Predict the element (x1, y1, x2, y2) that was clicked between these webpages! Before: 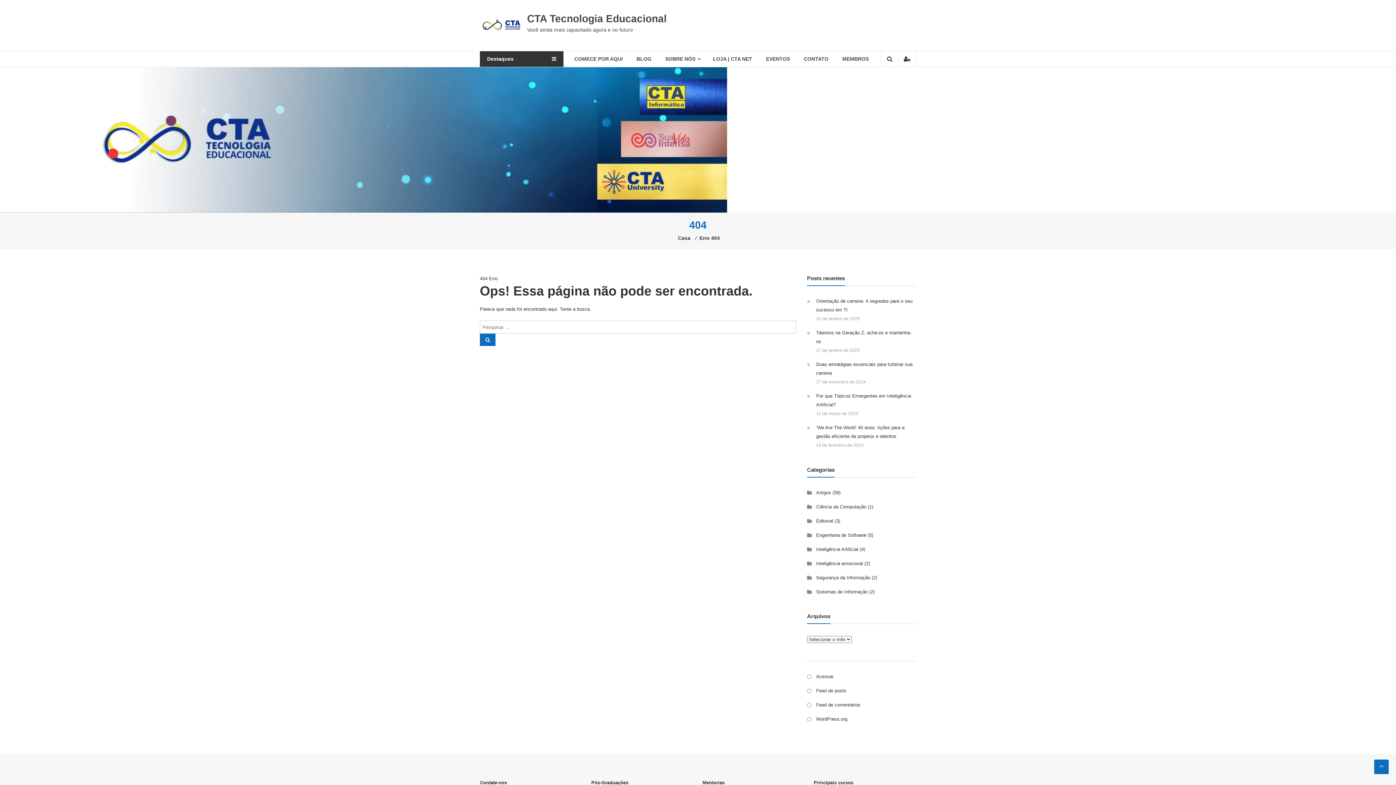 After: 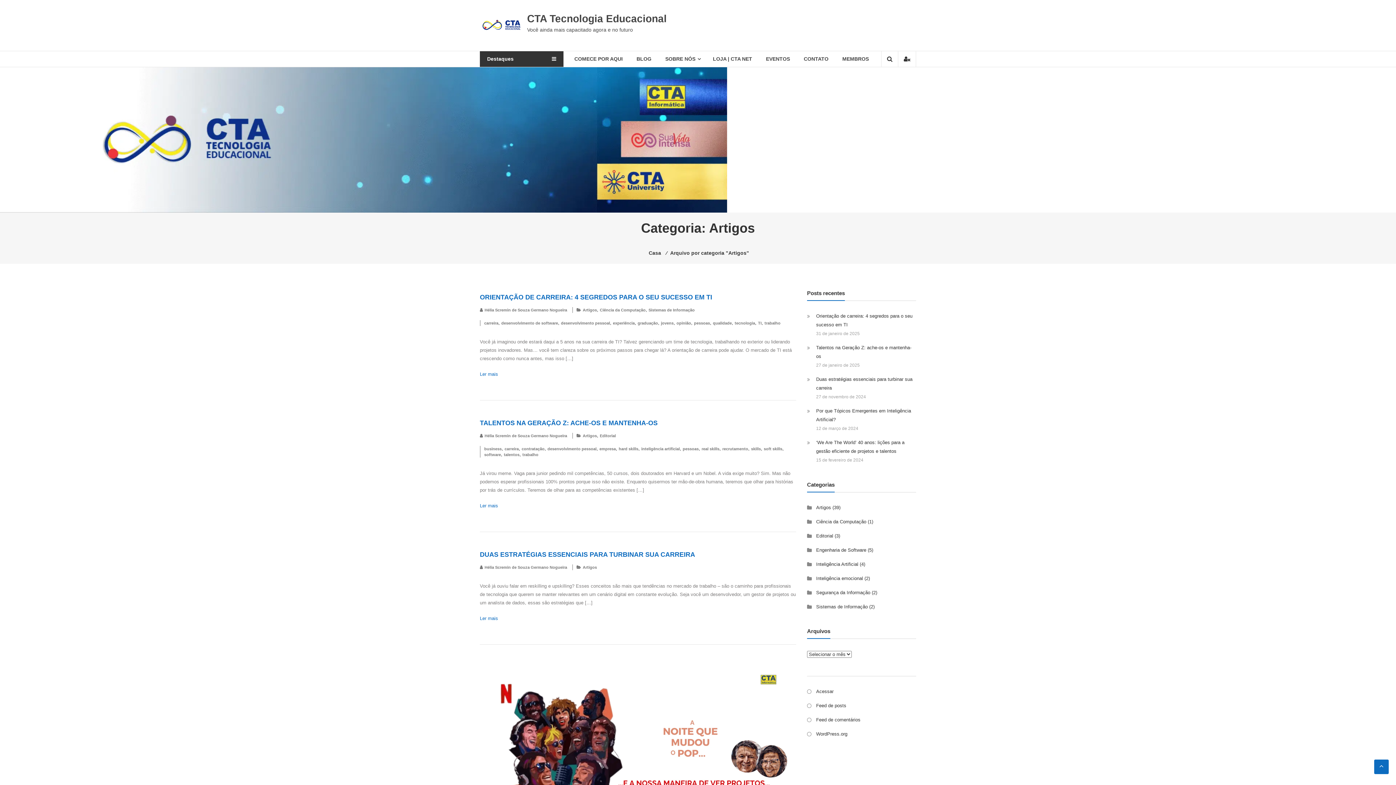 Action: bbox: (816, 490, 831, 495) label: Artigos